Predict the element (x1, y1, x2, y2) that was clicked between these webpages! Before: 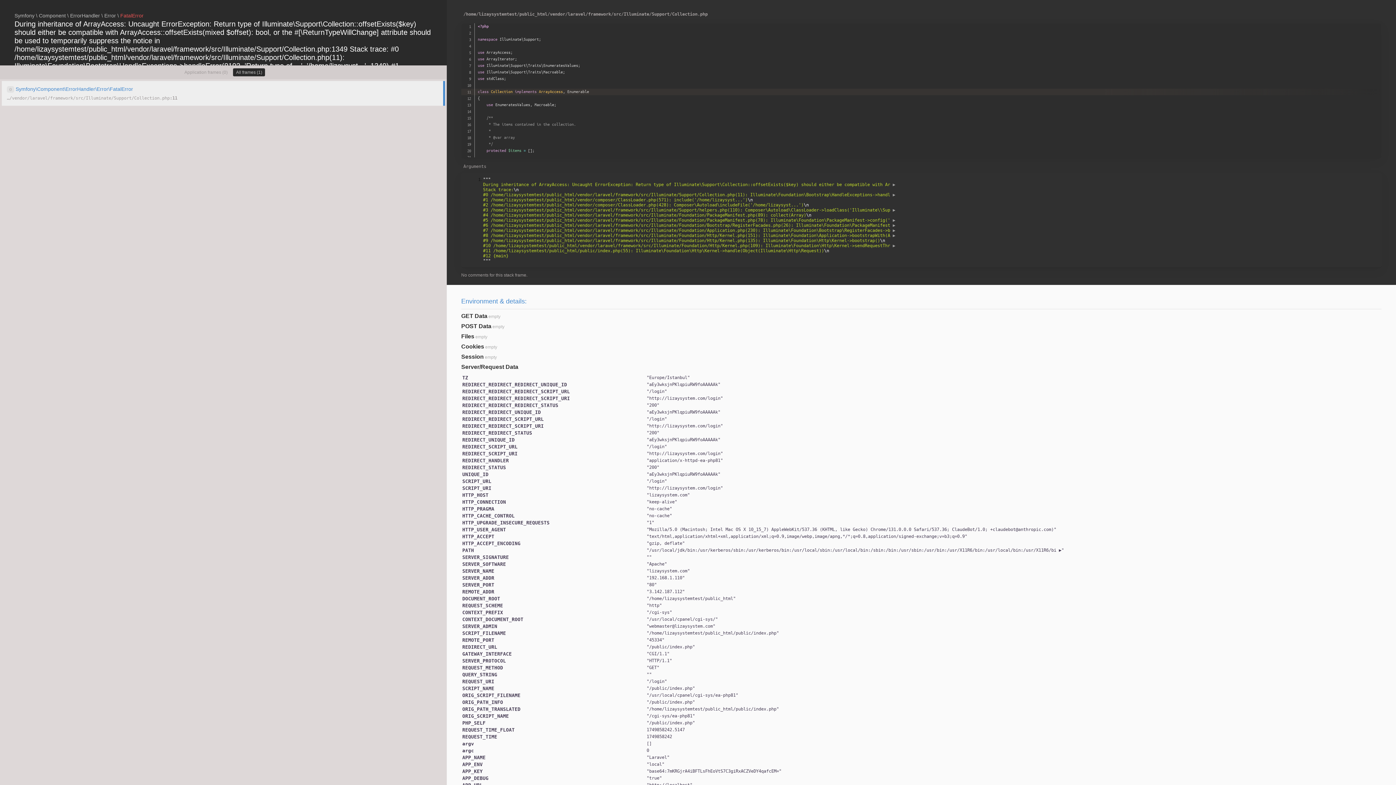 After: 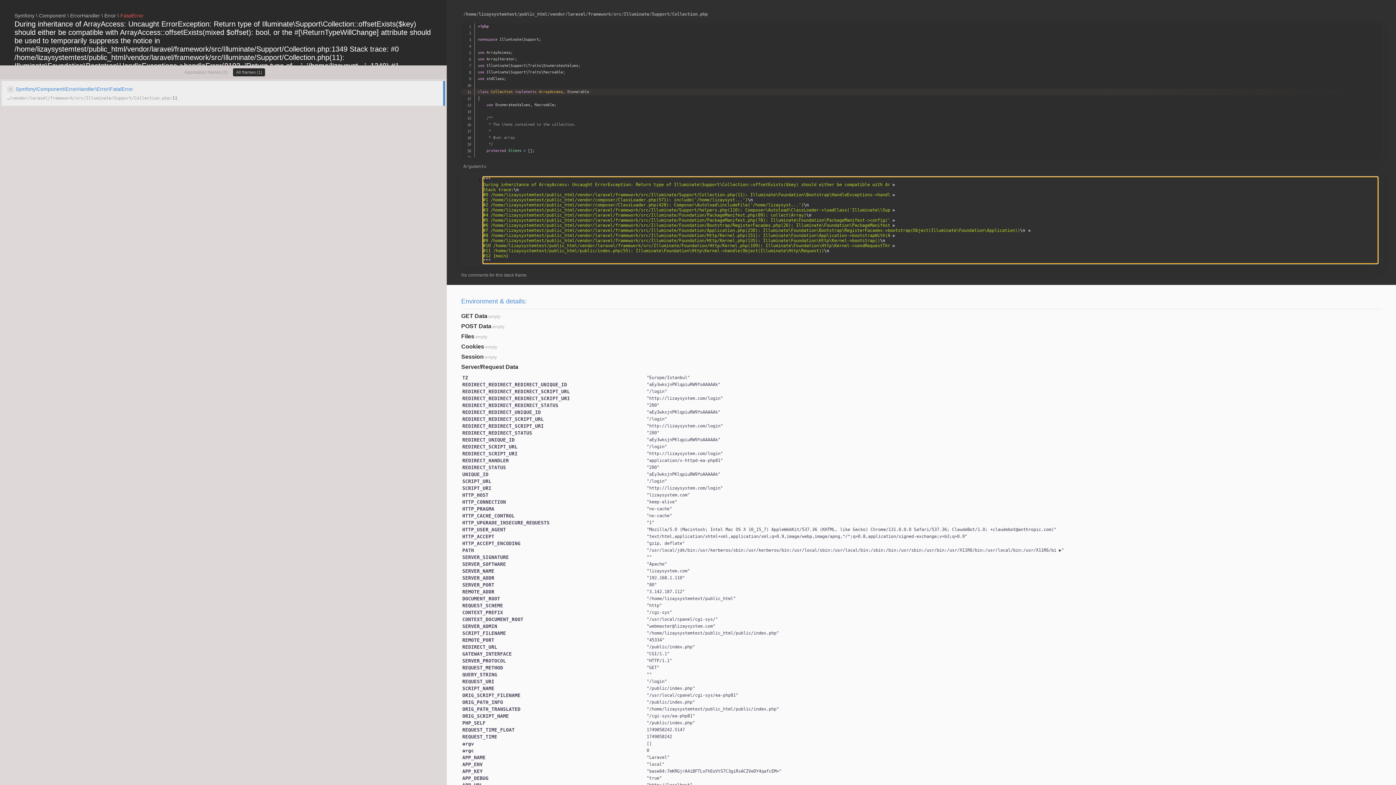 Action: label:  ▶ bbox: (890, 228, 895, 233)